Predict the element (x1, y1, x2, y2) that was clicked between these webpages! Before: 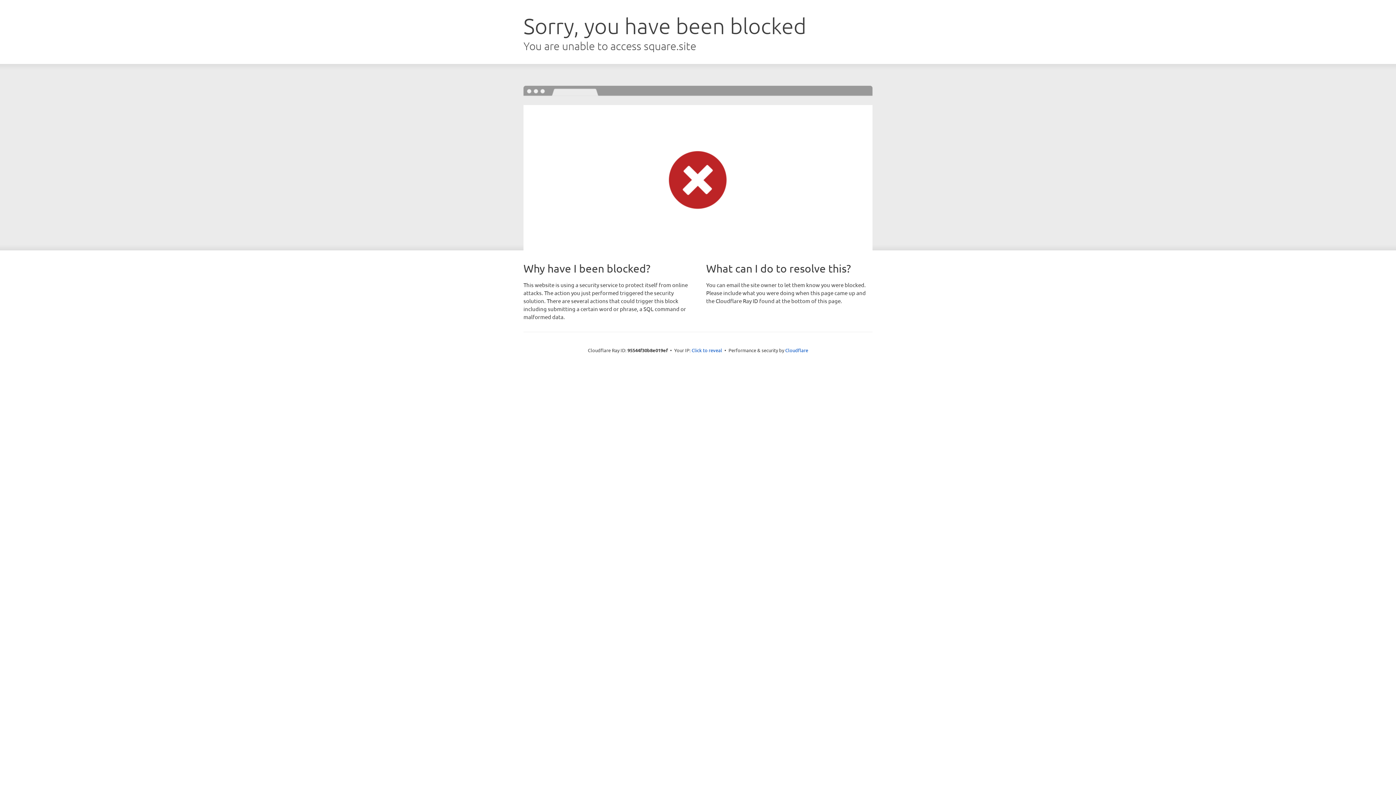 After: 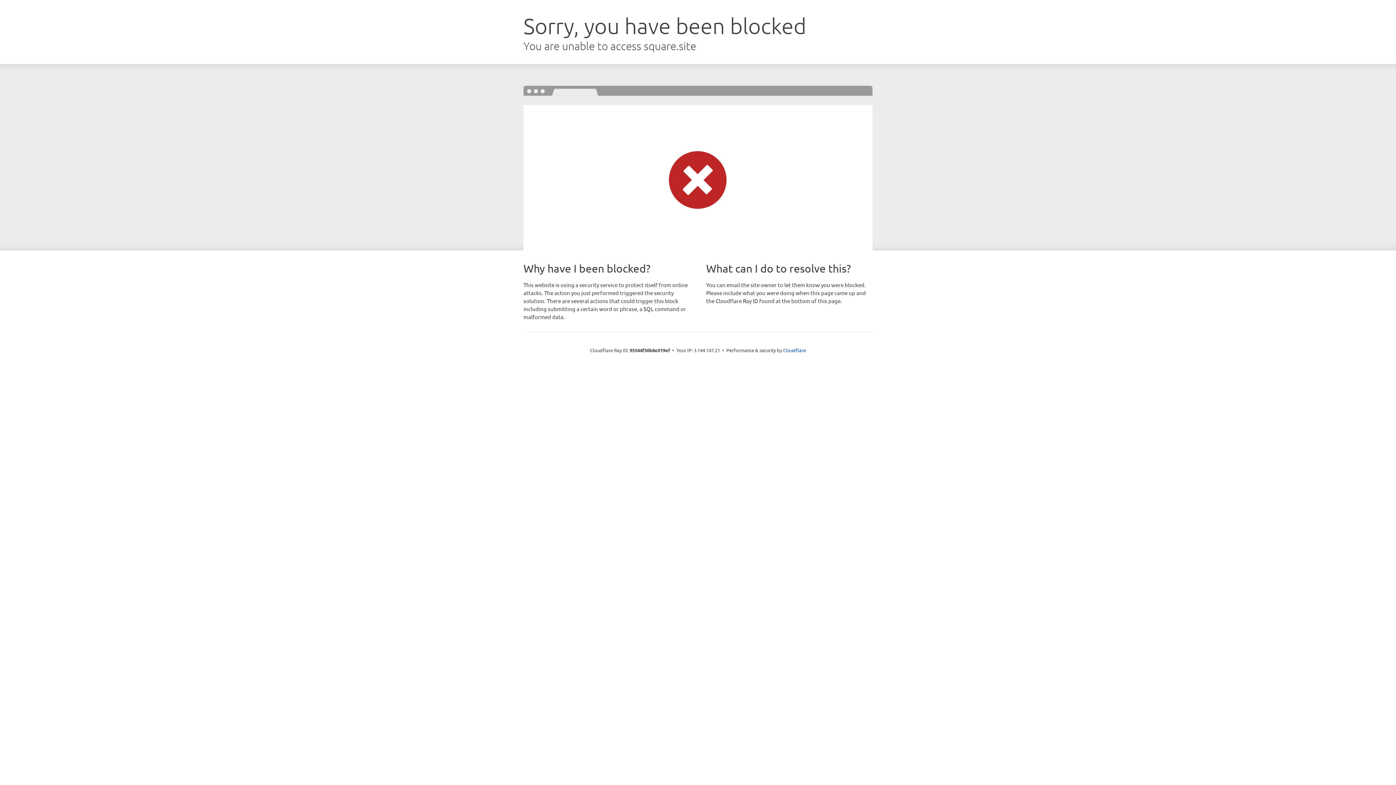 Action: bbox: (691, 346, 722, 353) label: Click to reveal